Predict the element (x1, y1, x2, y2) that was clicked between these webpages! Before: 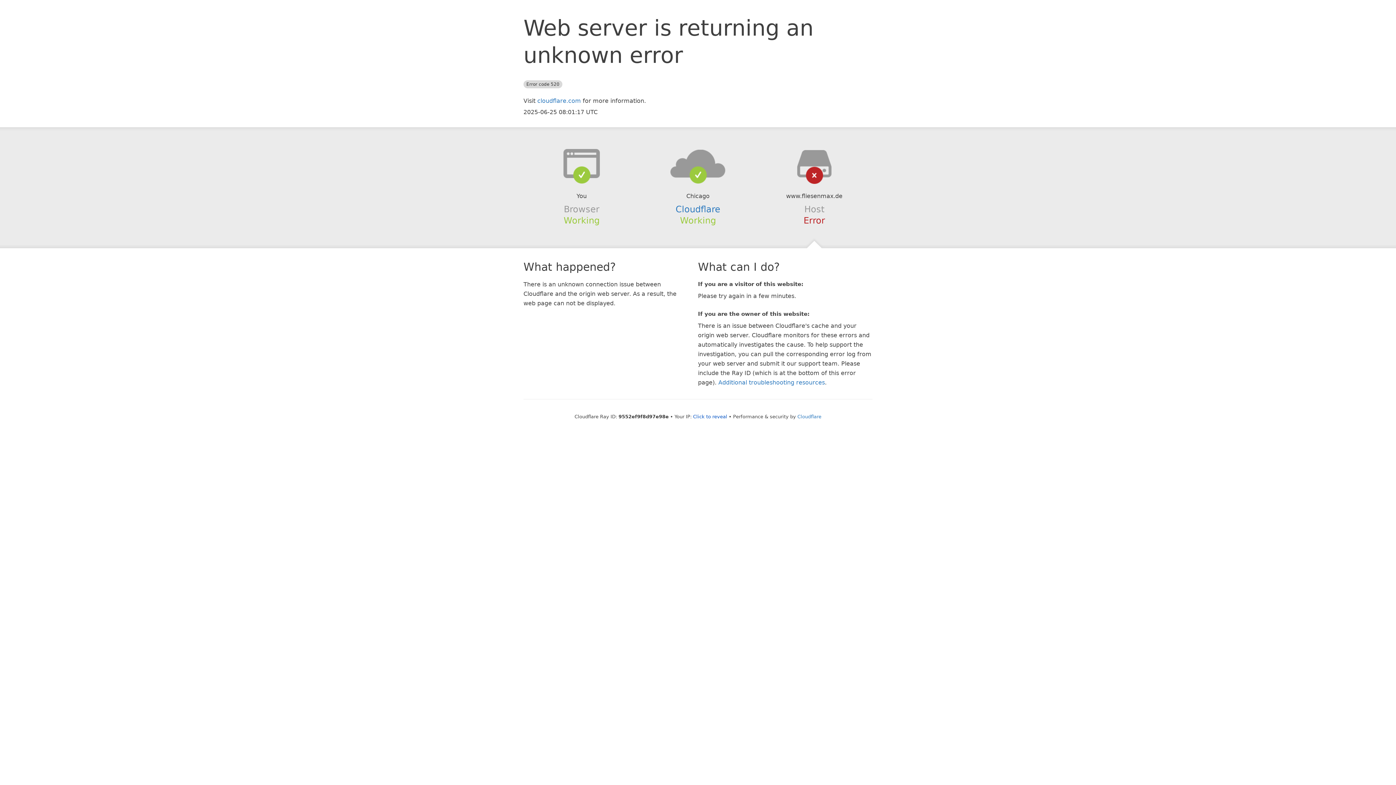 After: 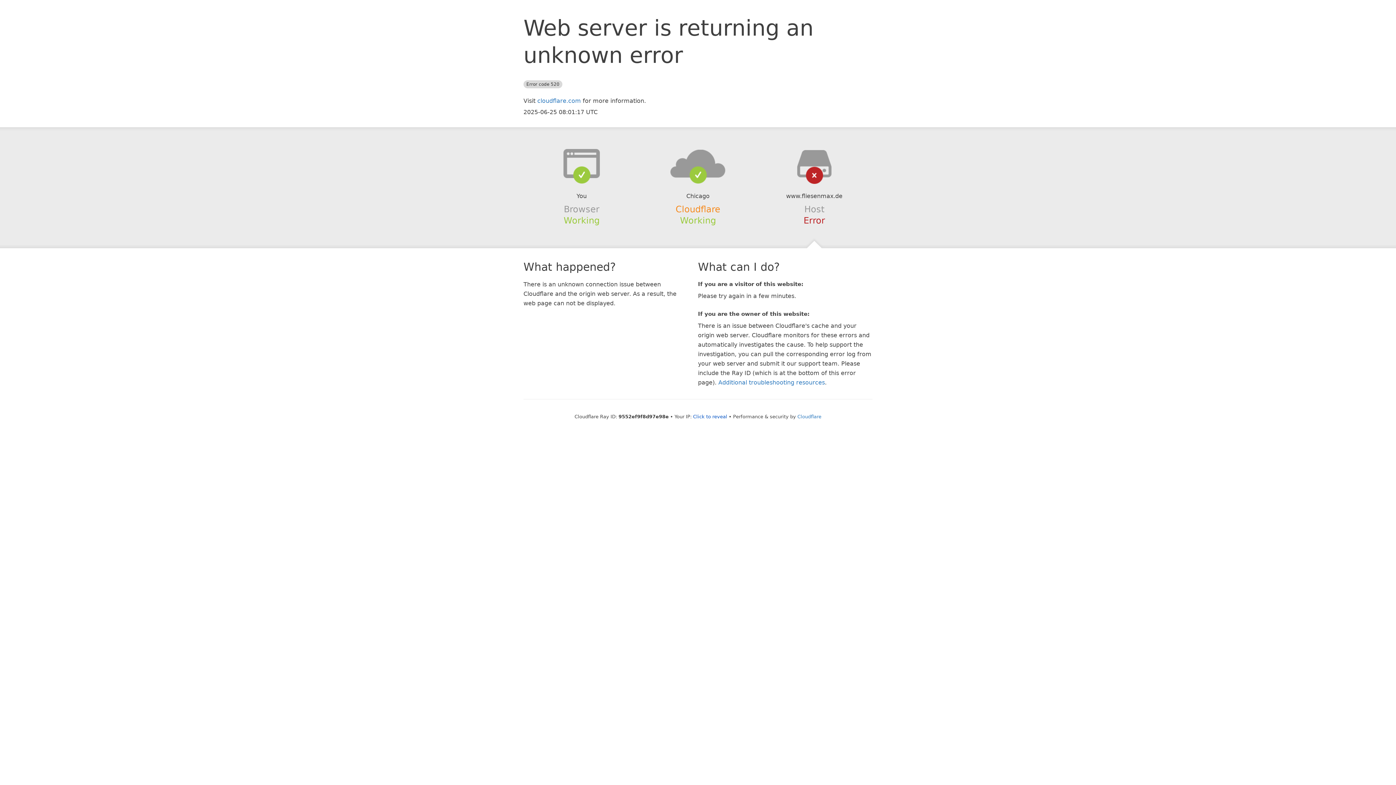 Action: label: Cloudflare bbox: (675, 204, 720, 214)